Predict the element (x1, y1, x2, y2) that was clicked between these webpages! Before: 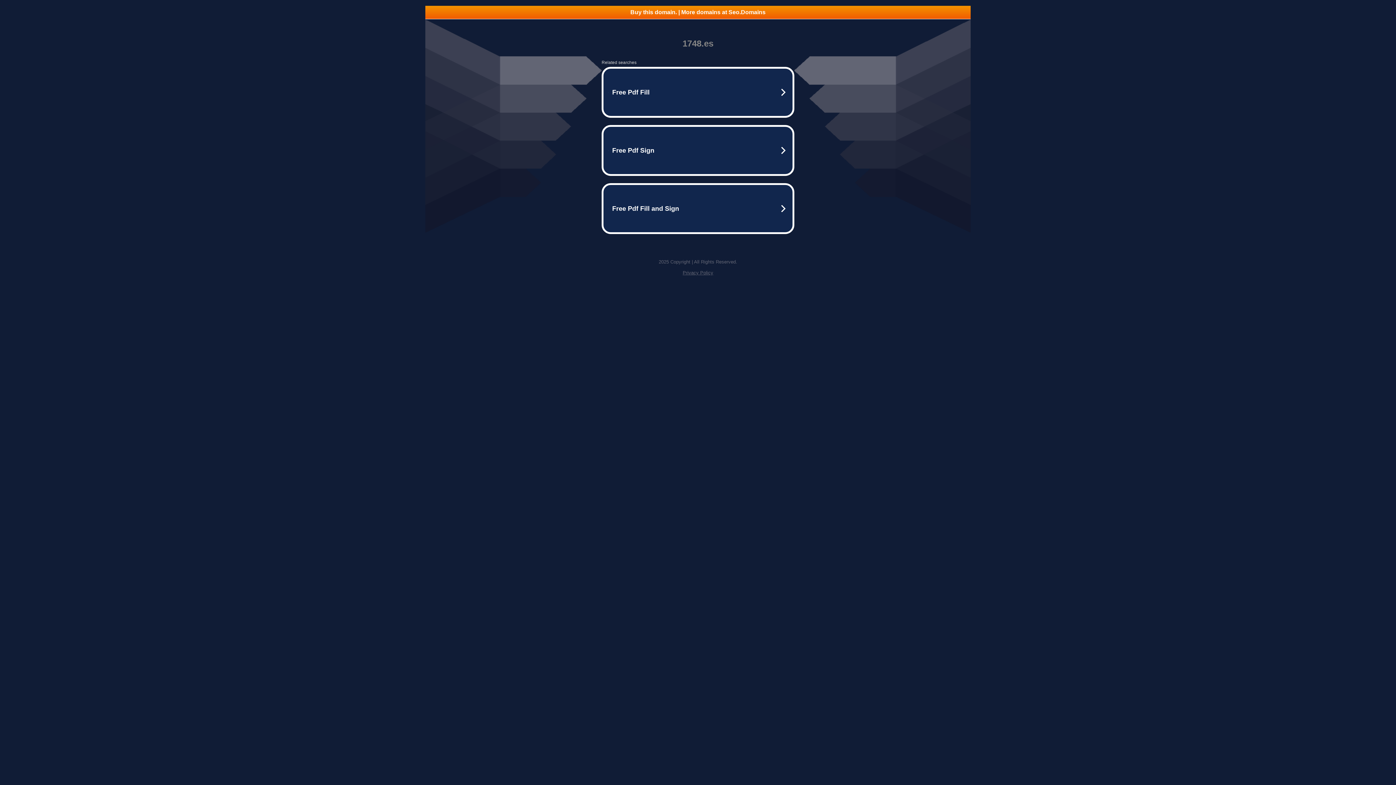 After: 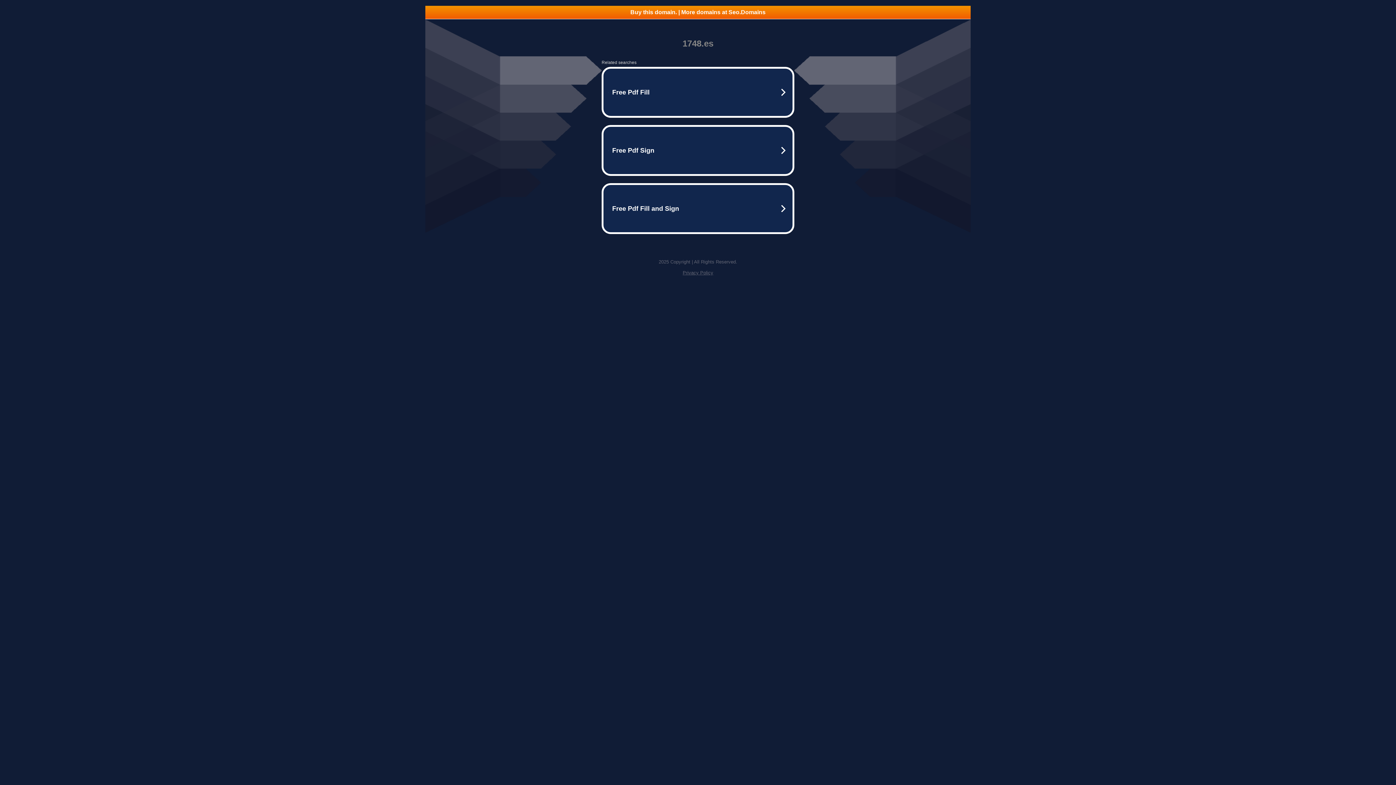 Action: bbox: (682, 270, 713, 275) label: Privacy Policy